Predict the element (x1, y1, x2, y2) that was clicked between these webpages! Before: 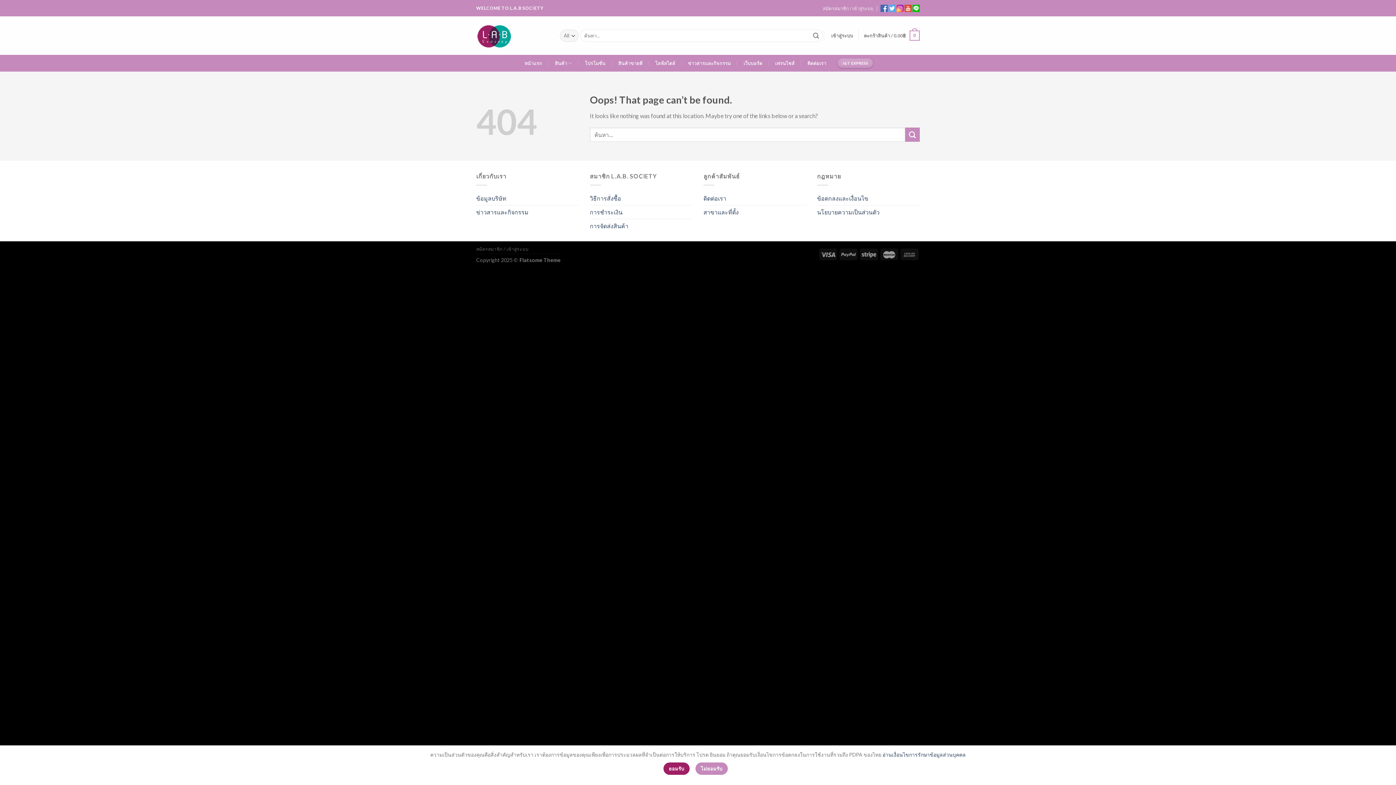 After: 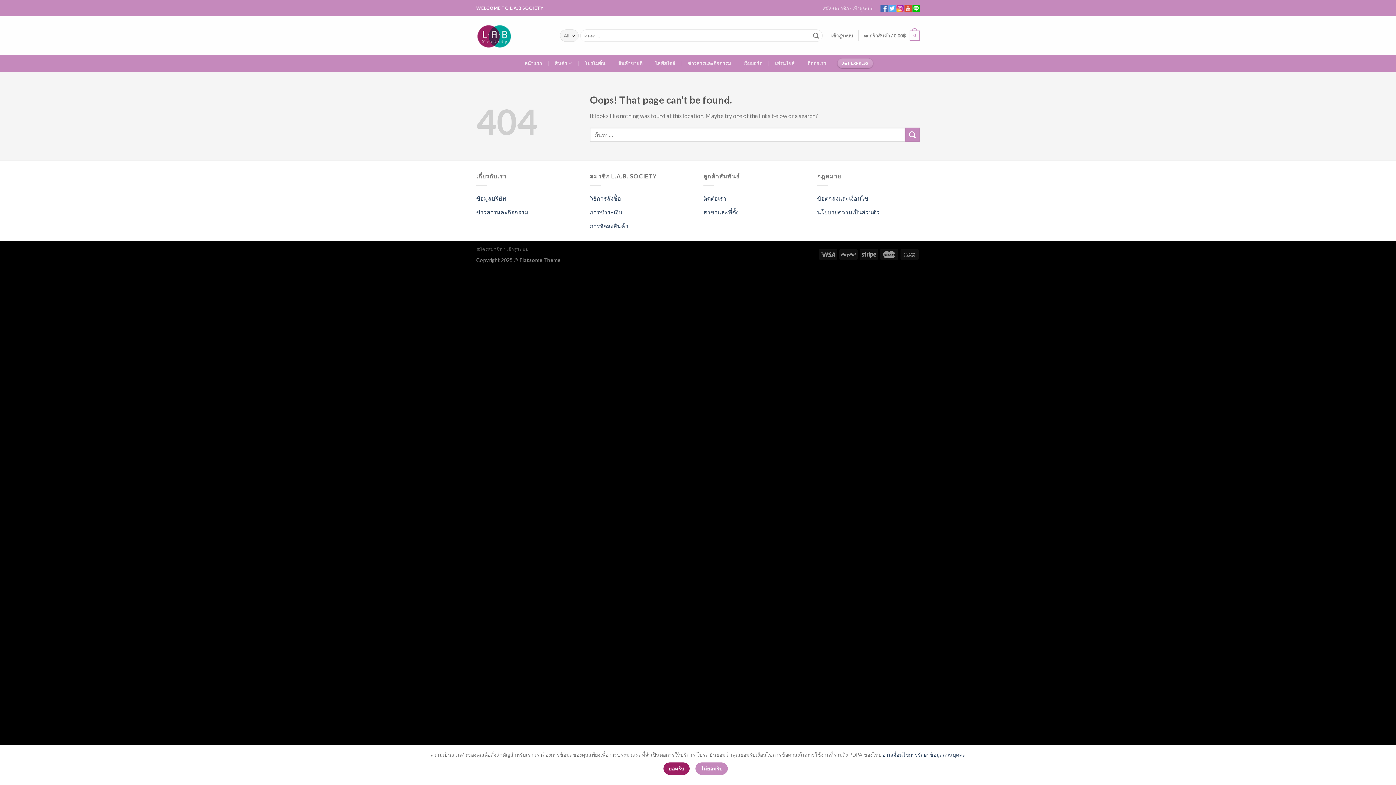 Action: bbox: (880, 2, 887, 13)